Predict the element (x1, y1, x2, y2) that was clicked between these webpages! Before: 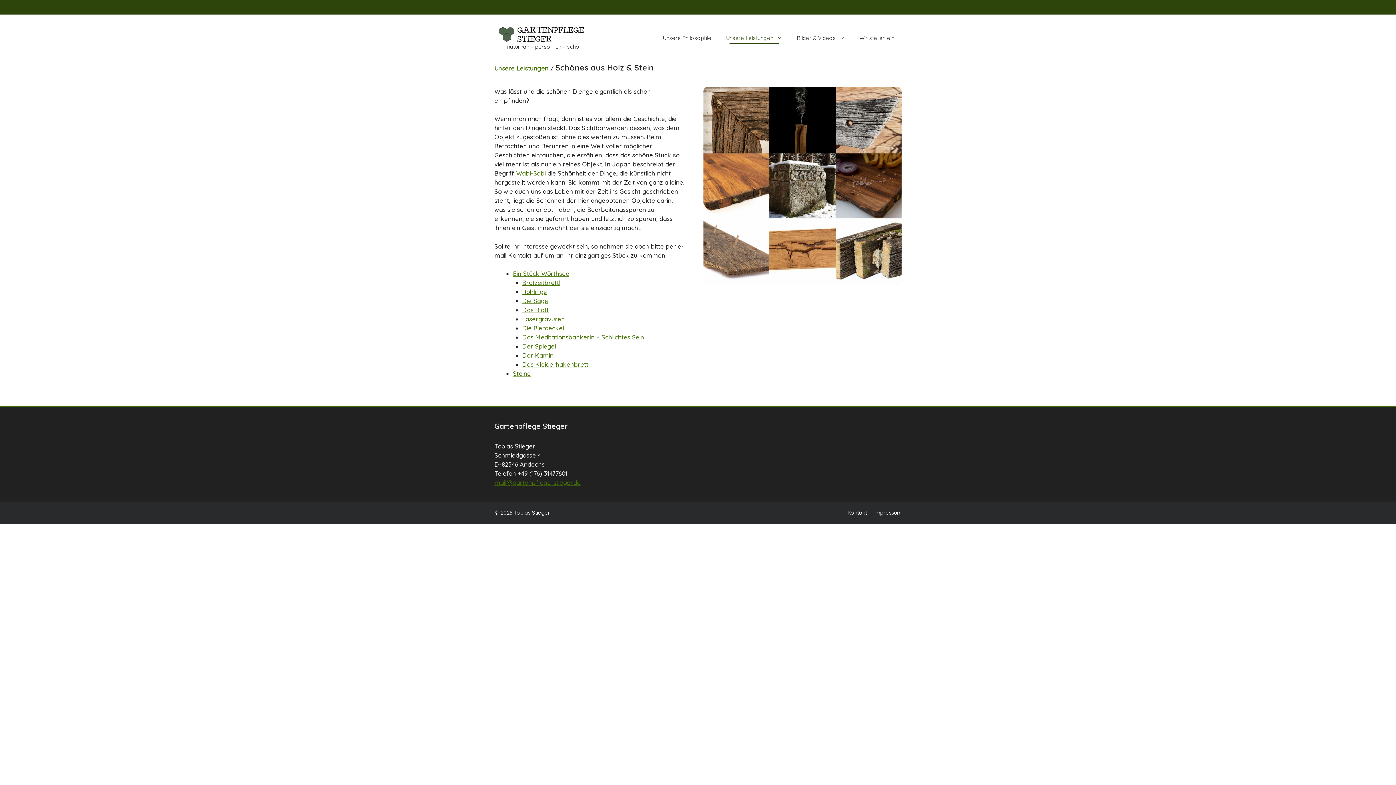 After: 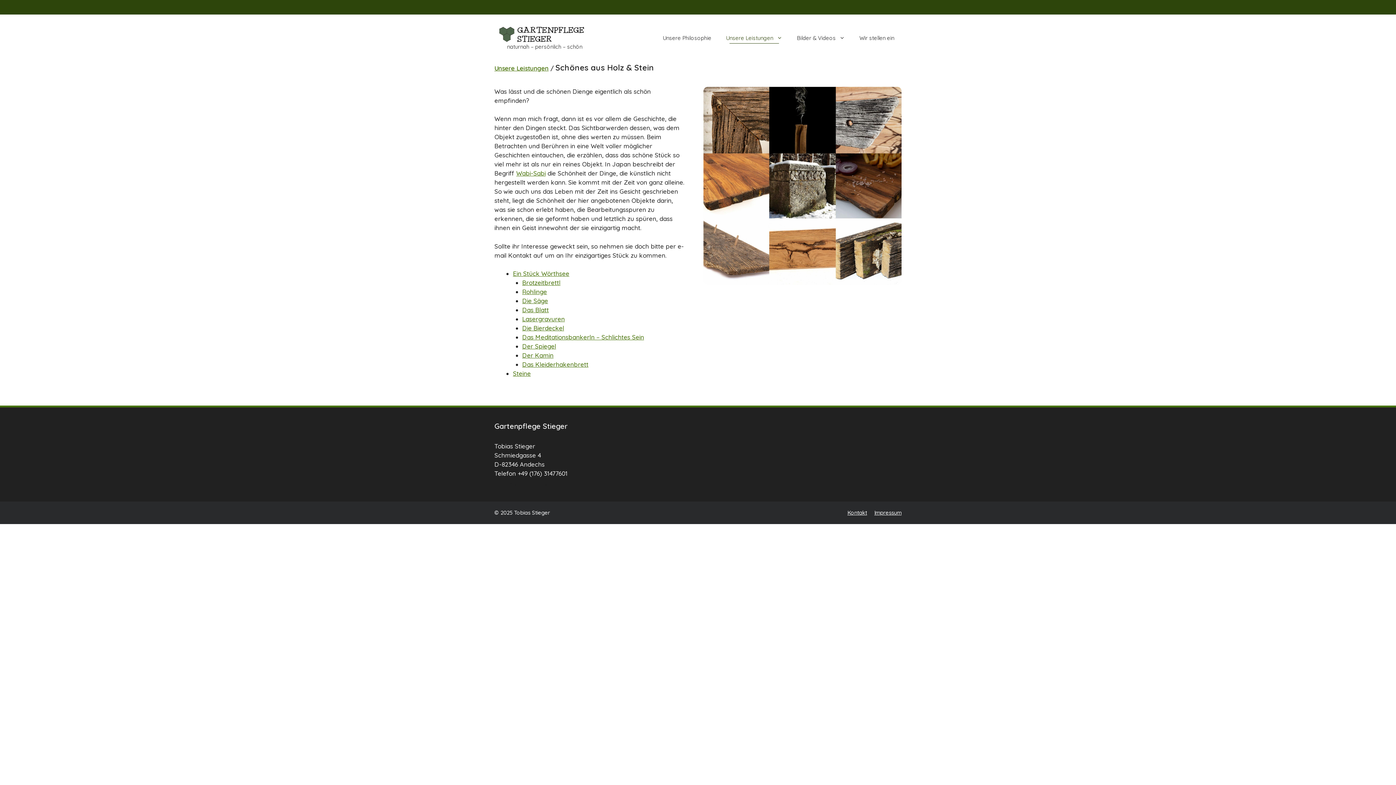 Action: label: mail@gartenpflege-stieger.de bbox: (494, 478, 580, 486)